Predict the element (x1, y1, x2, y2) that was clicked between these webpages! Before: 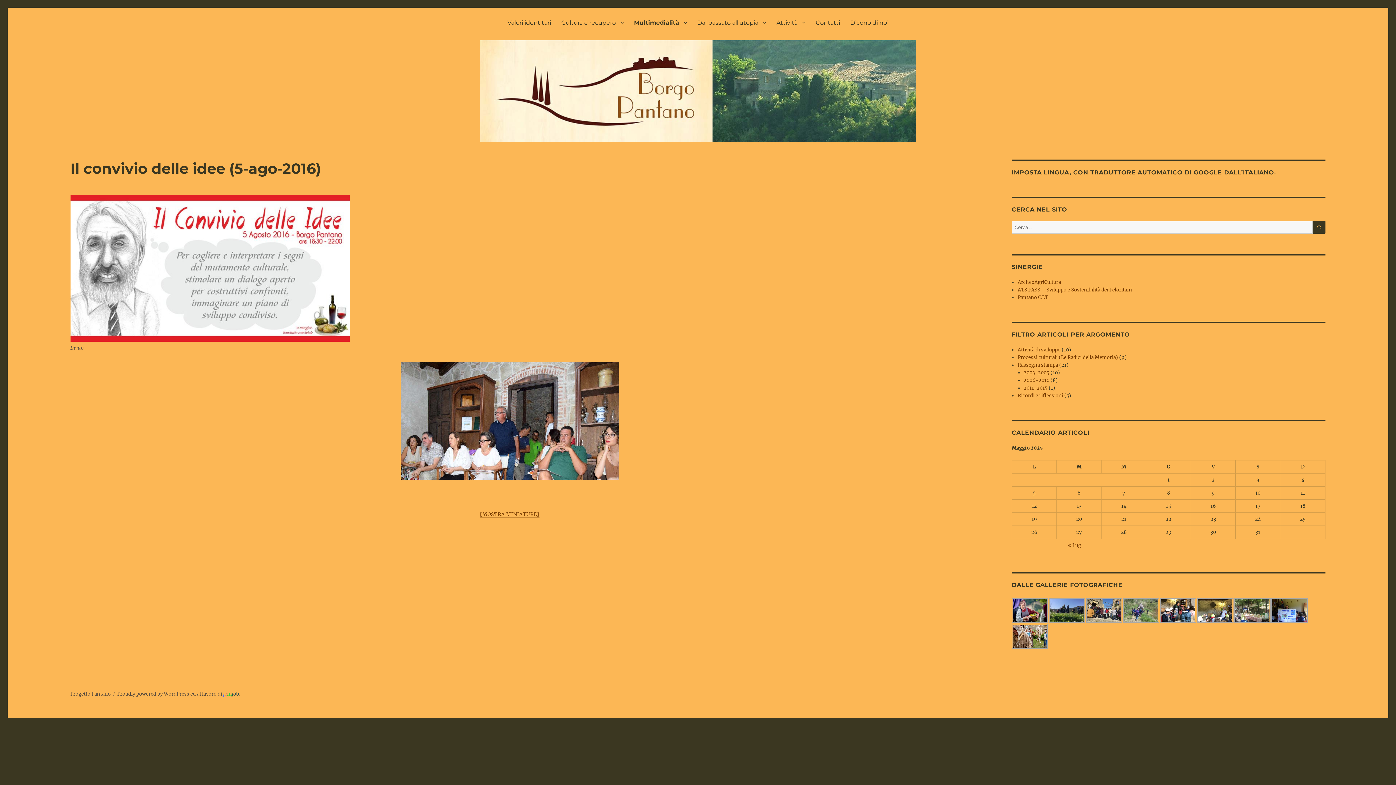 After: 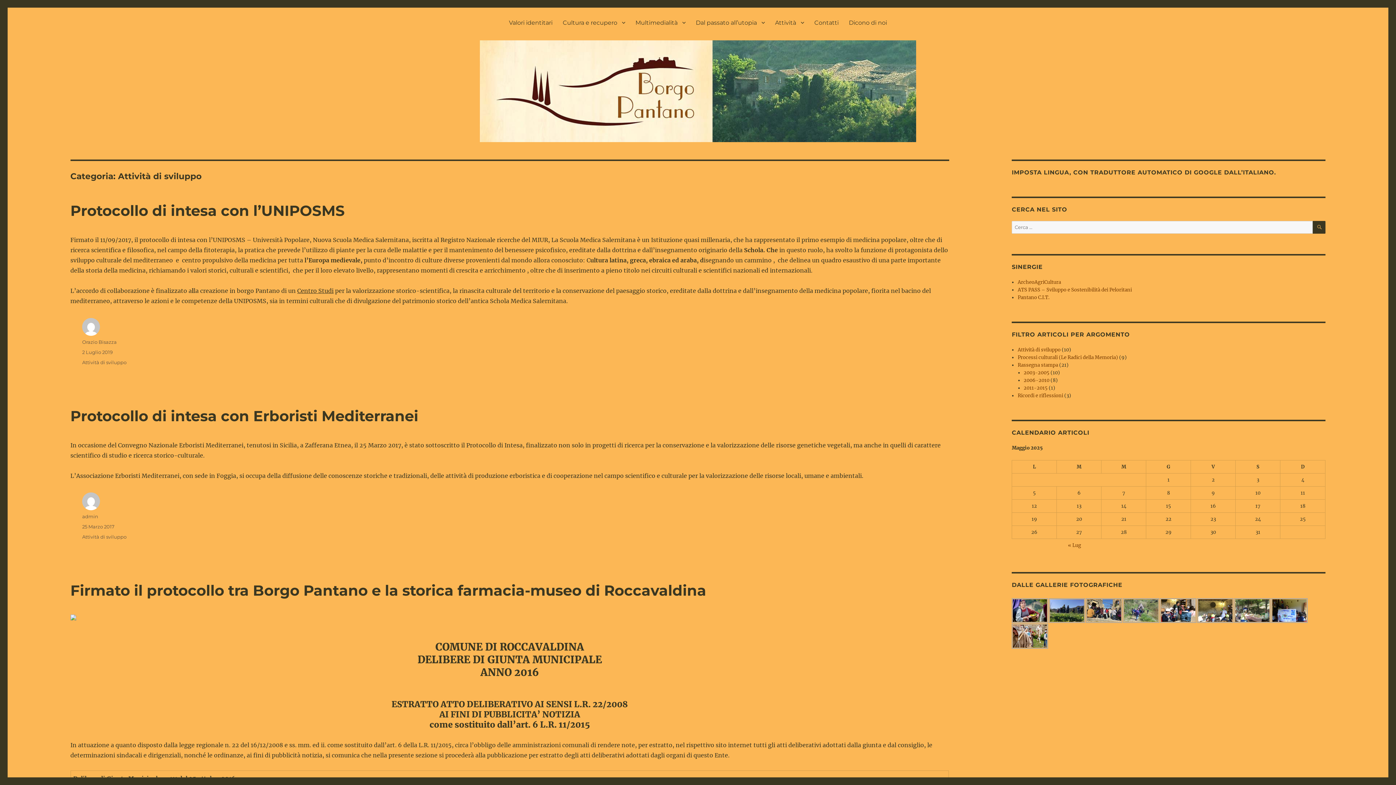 Action: bbox: (1017, 346, 1060, 353) label: Attività di sviluppo